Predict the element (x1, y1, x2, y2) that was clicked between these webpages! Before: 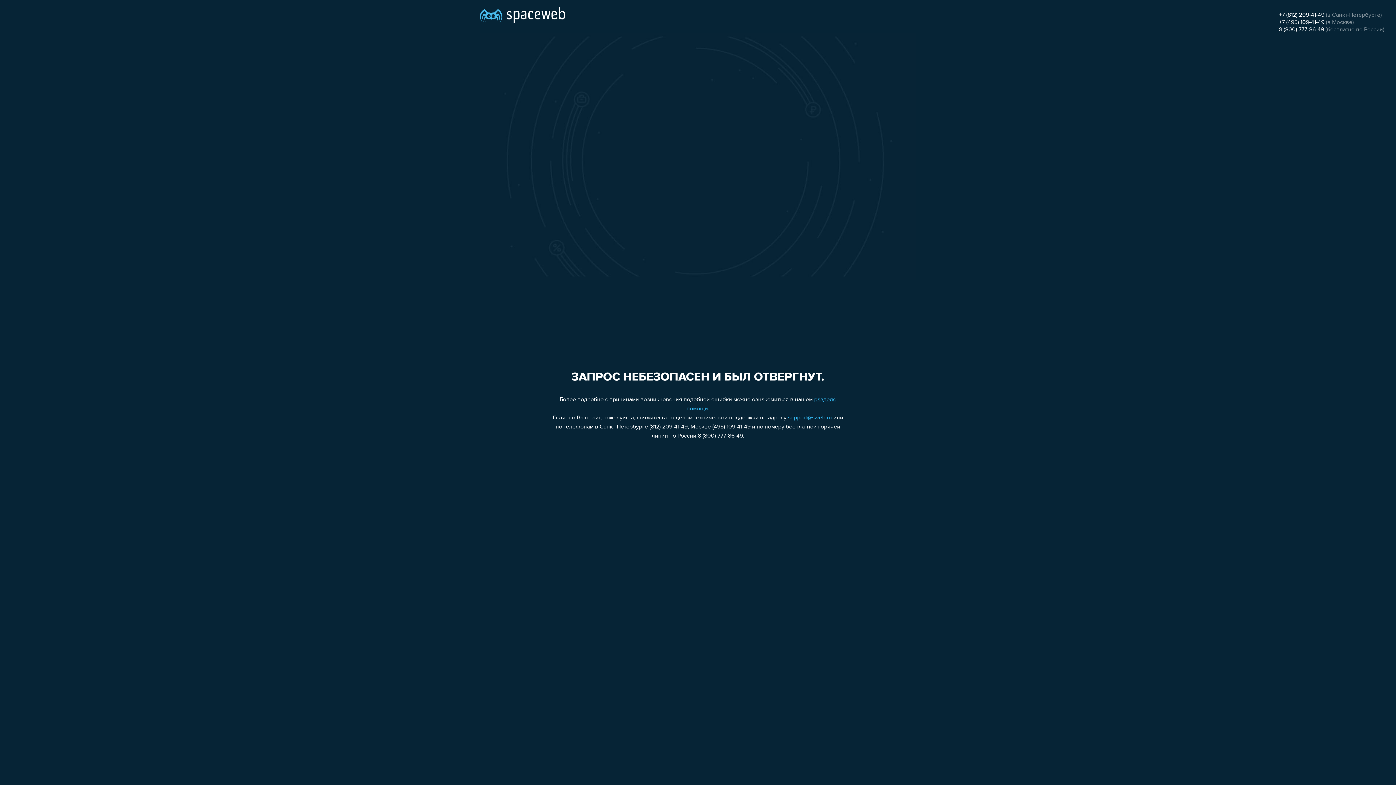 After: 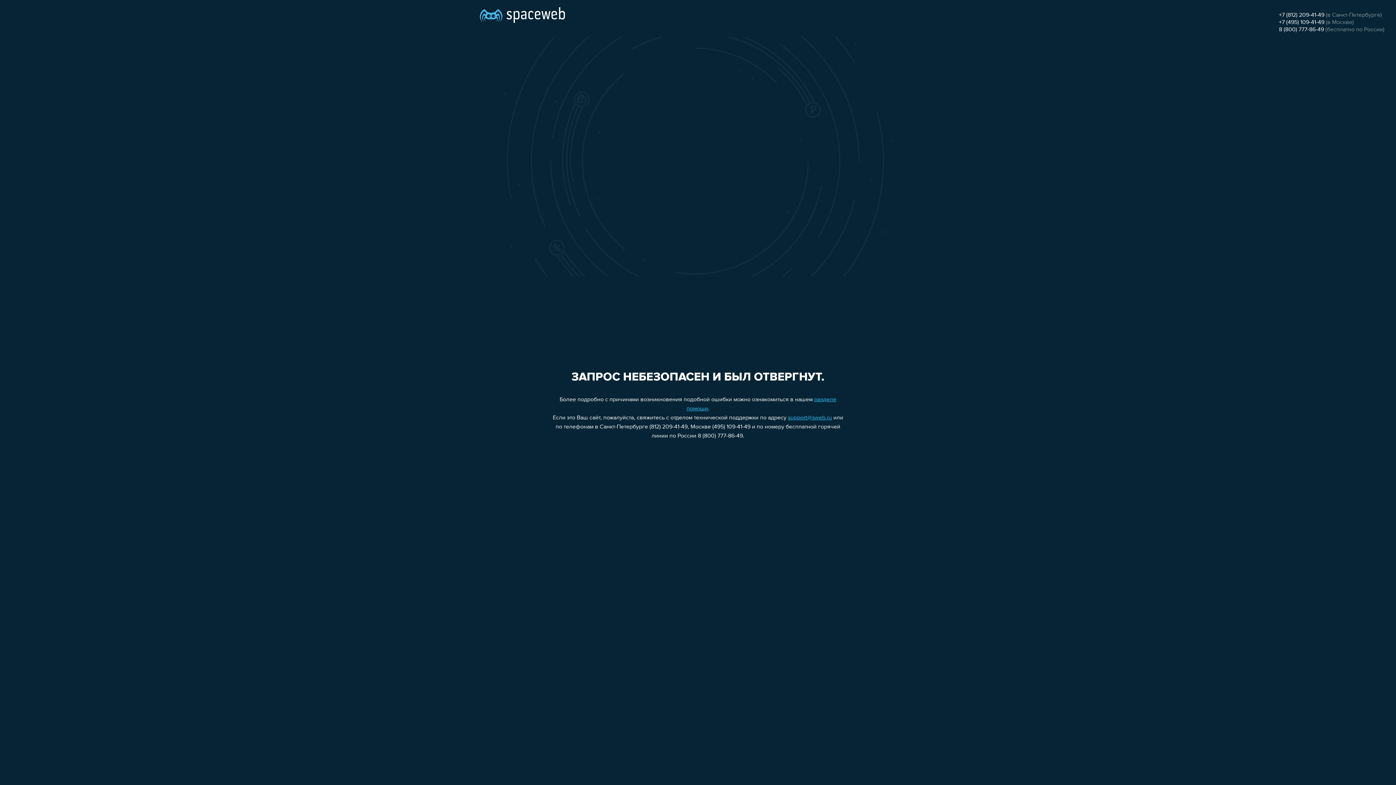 Action: bbox: (1279, 19, 1324, 25) label: +7 (495) 109-41-49